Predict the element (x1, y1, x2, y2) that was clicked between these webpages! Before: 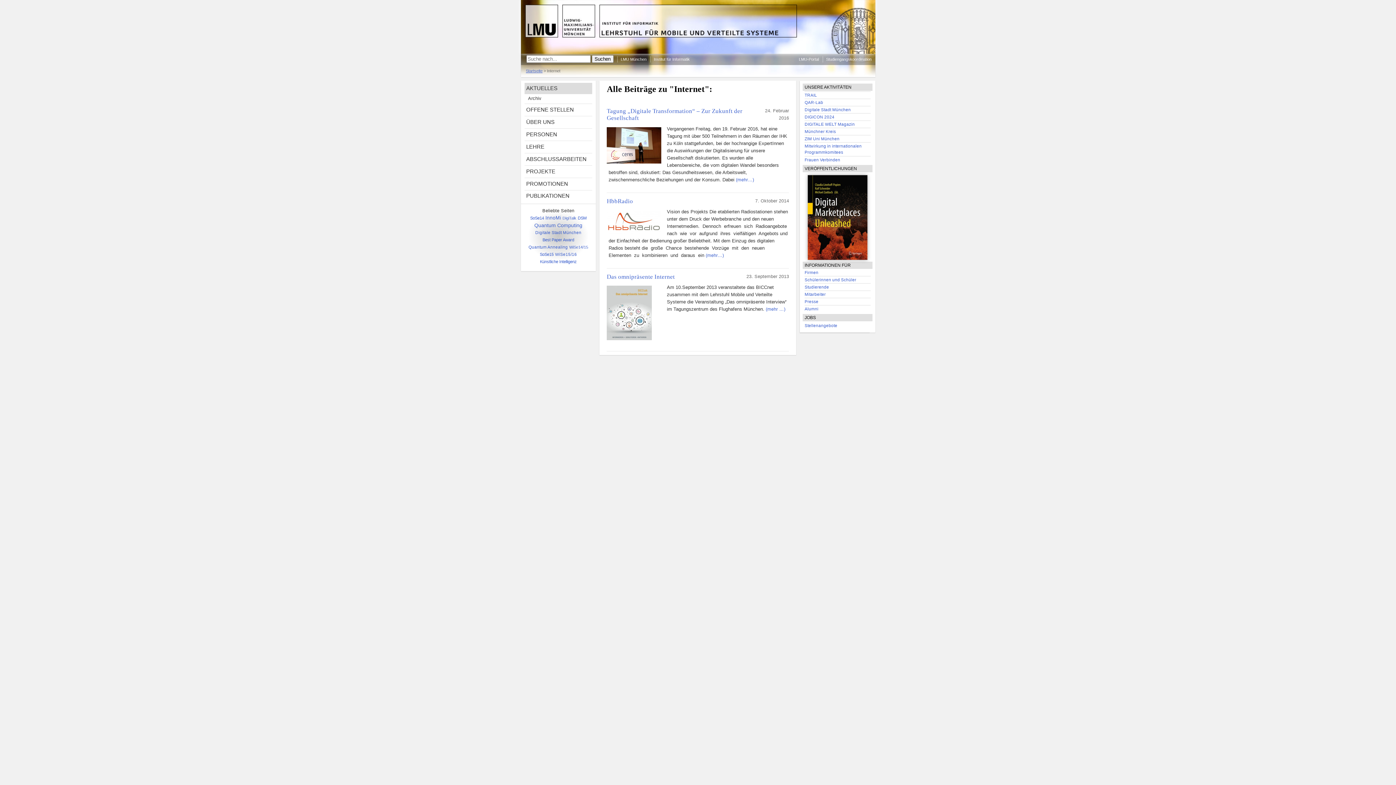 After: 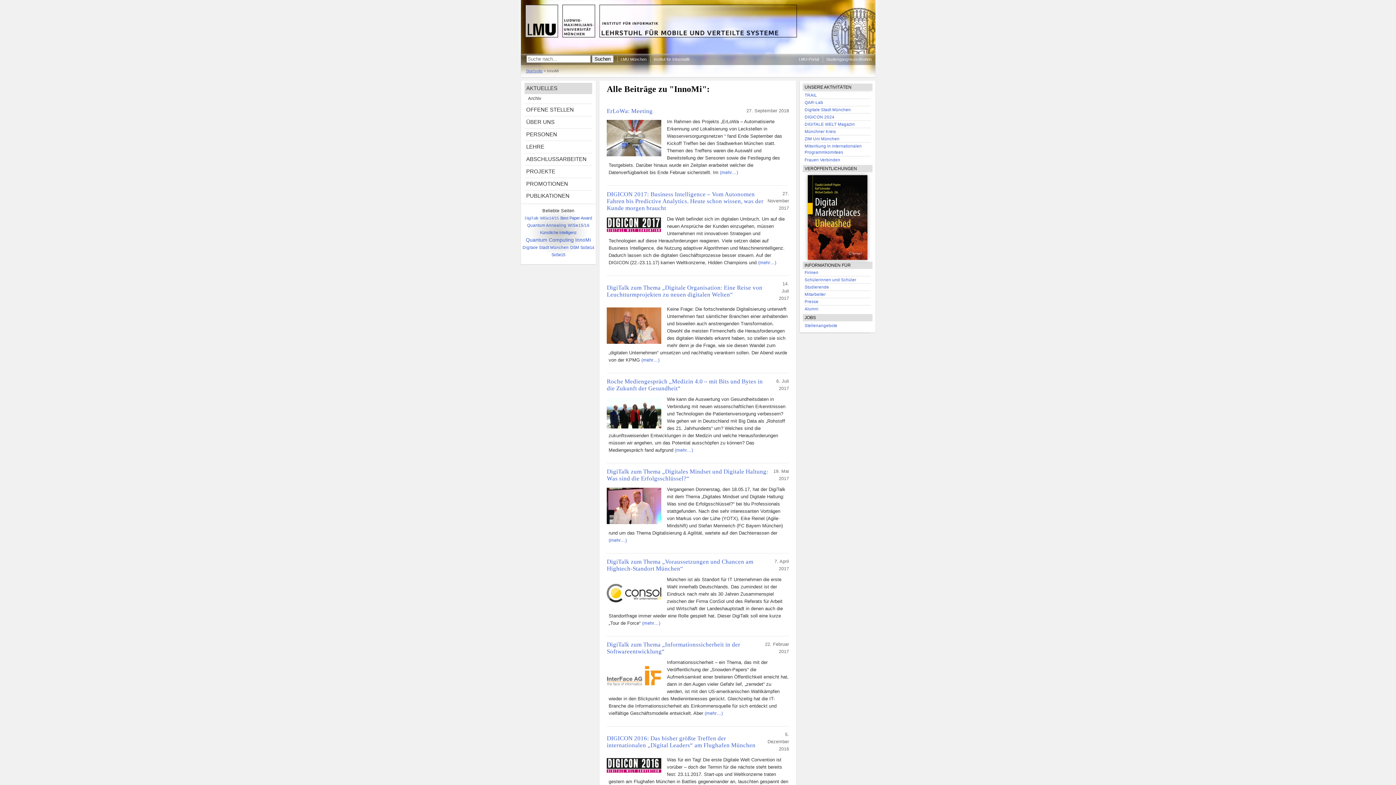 Action: label: InnoMi bbox: (545, 215, 561, 220)